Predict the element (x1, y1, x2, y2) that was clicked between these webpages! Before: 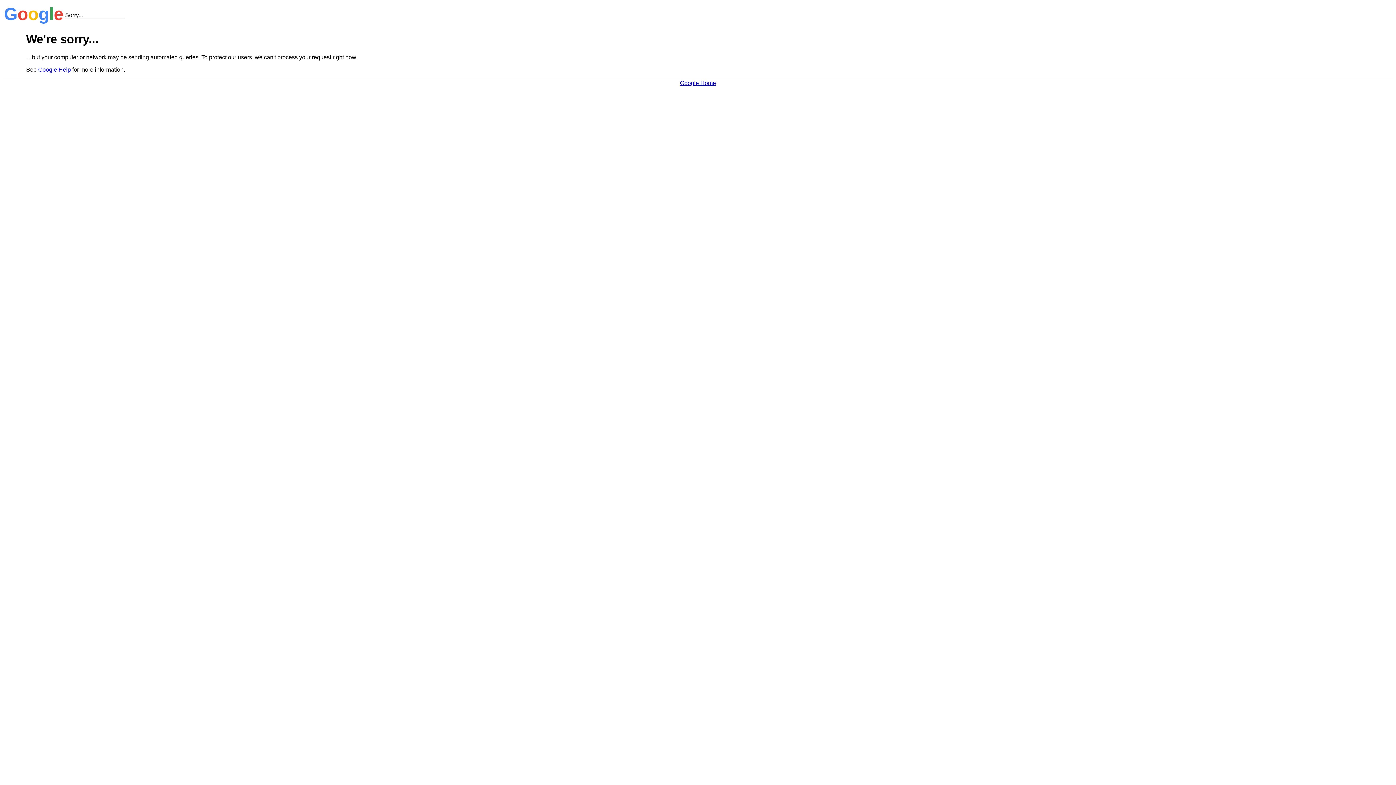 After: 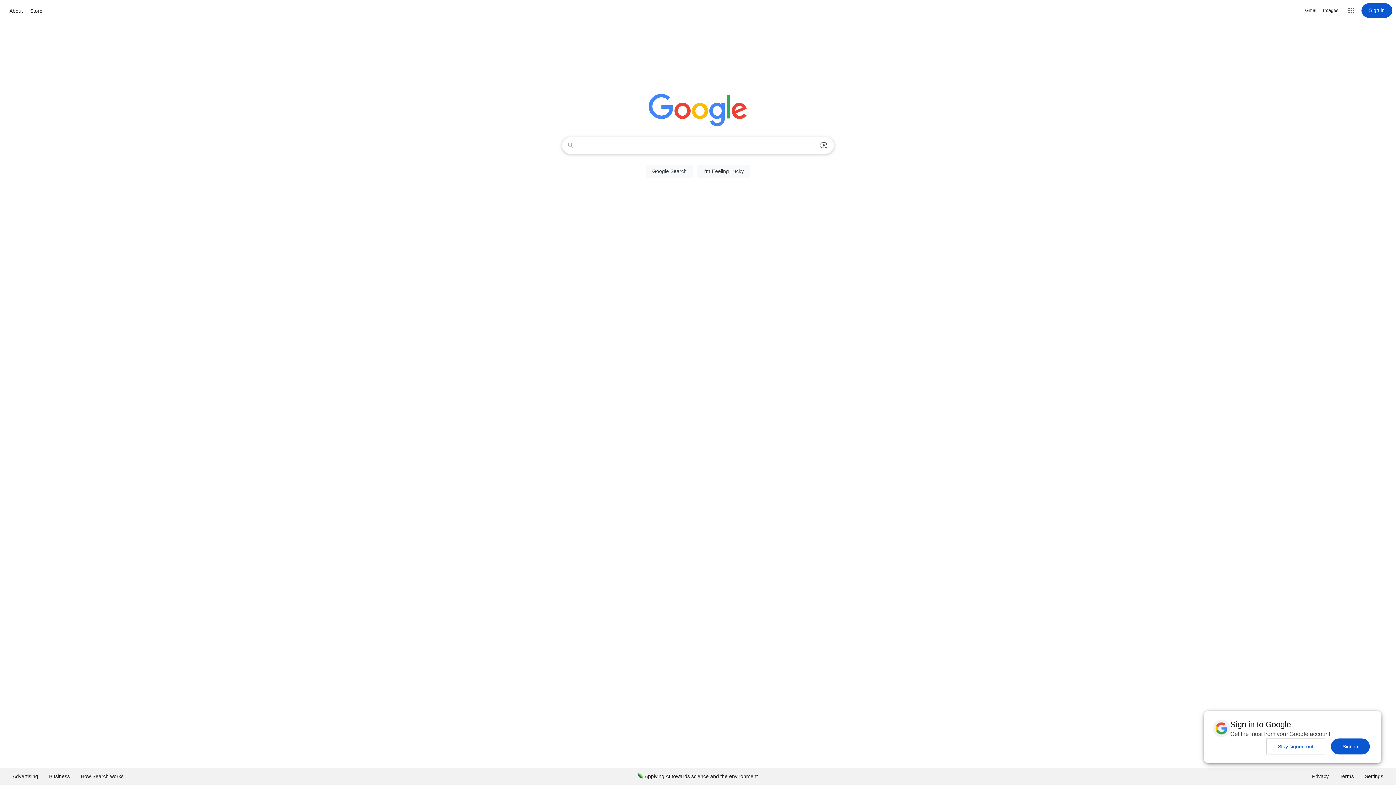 Action: label: Google Home bbox: (680, 79, 716, 86)